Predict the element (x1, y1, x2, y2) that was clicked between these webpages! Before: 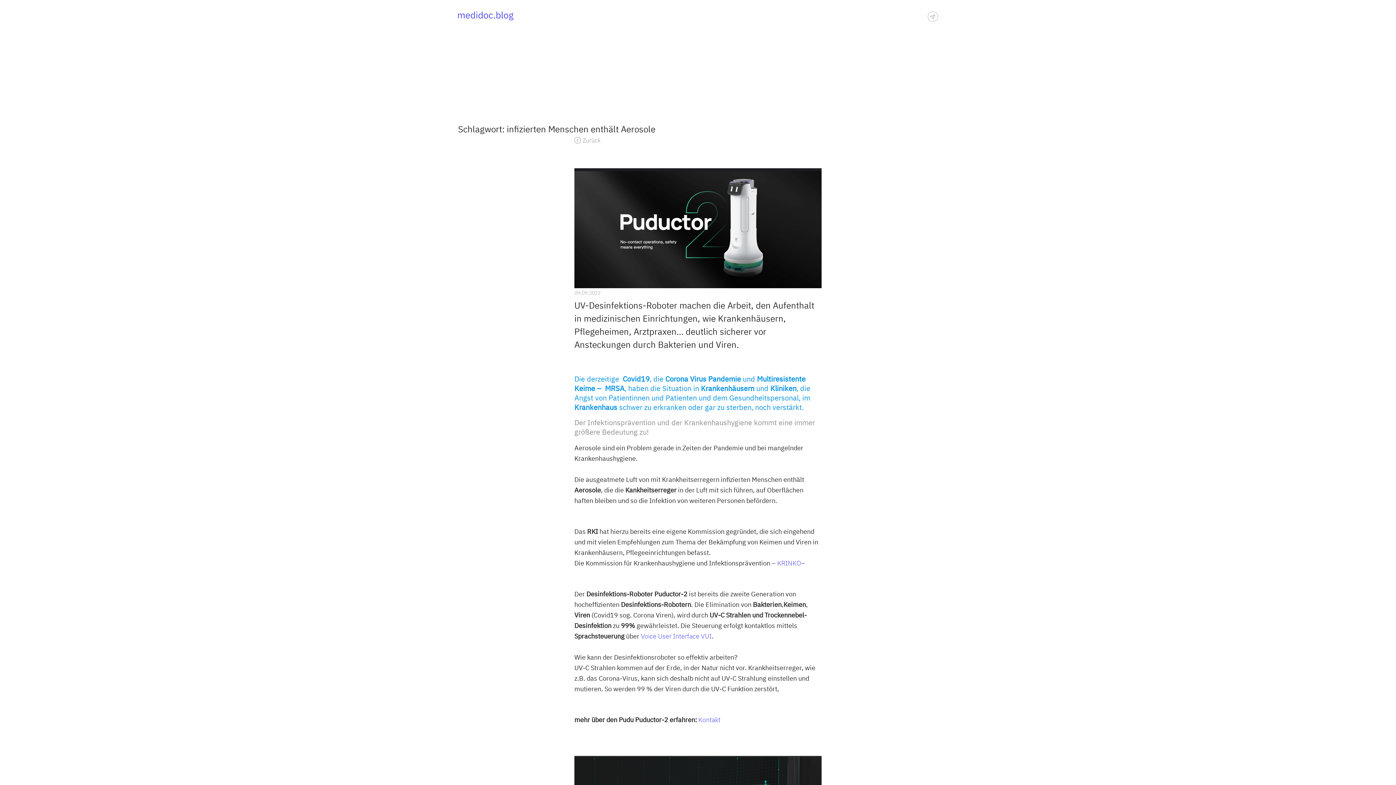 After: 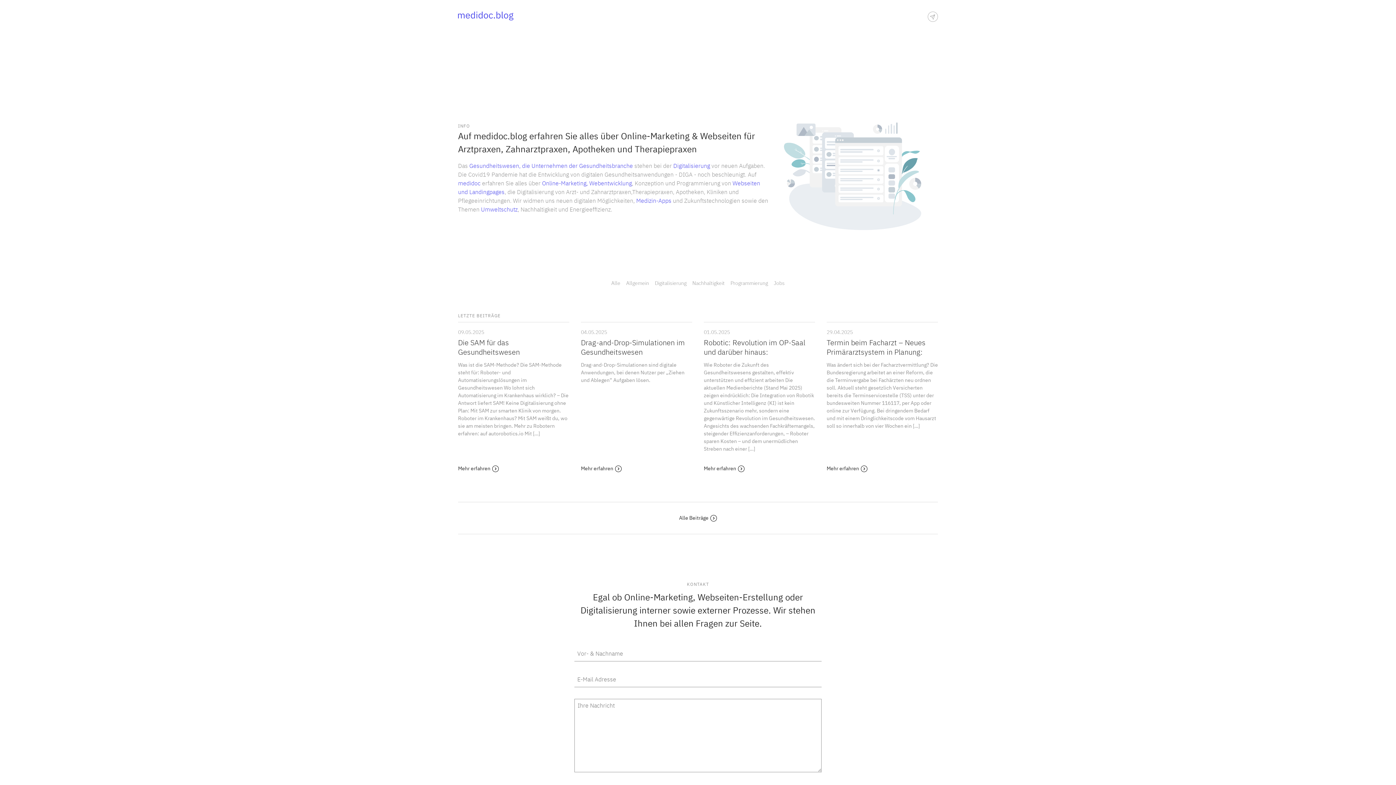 Action: bbox: (458, 16, 513, 21)